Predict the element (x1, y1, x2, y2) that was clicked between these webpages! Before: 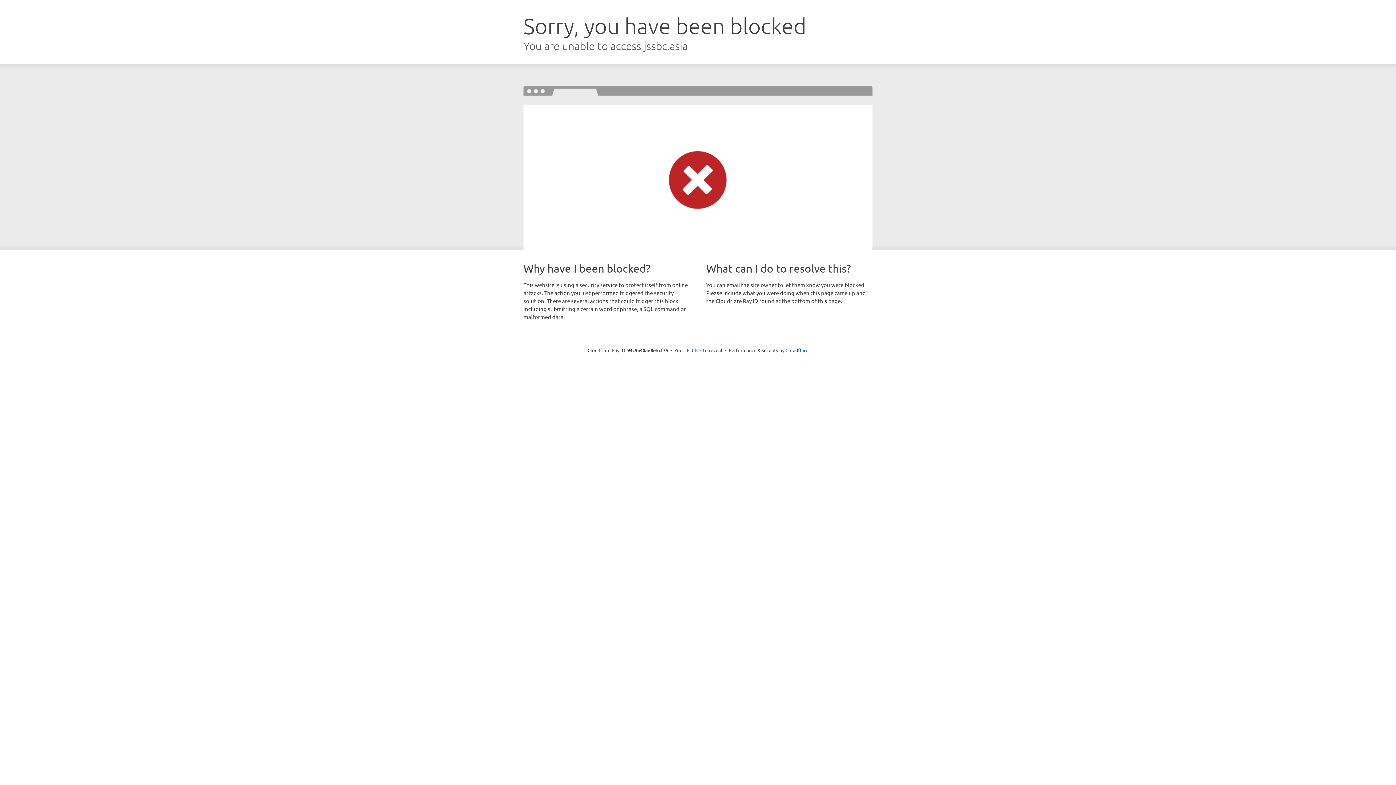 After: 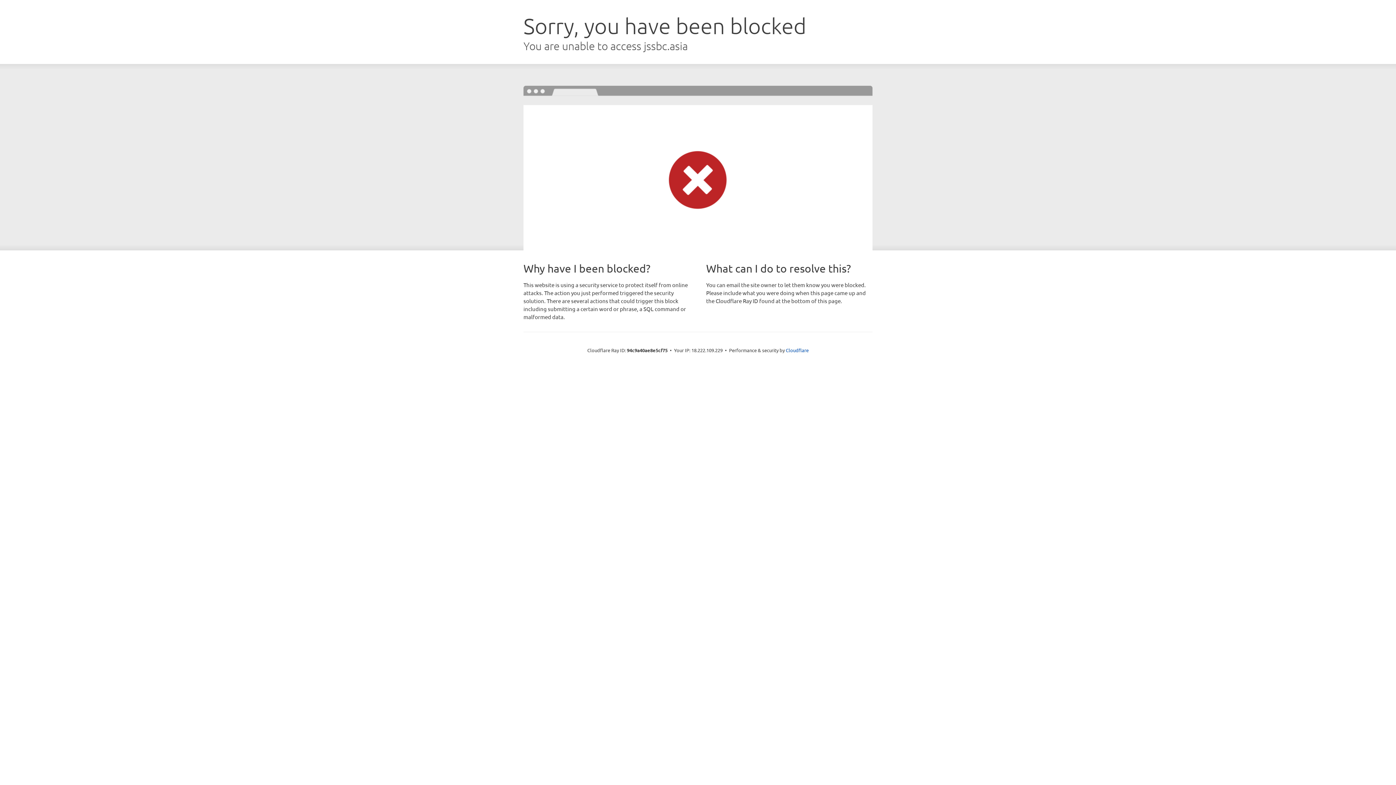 Action: bbox: (692, 346, 722, 353) label: Click to reveal